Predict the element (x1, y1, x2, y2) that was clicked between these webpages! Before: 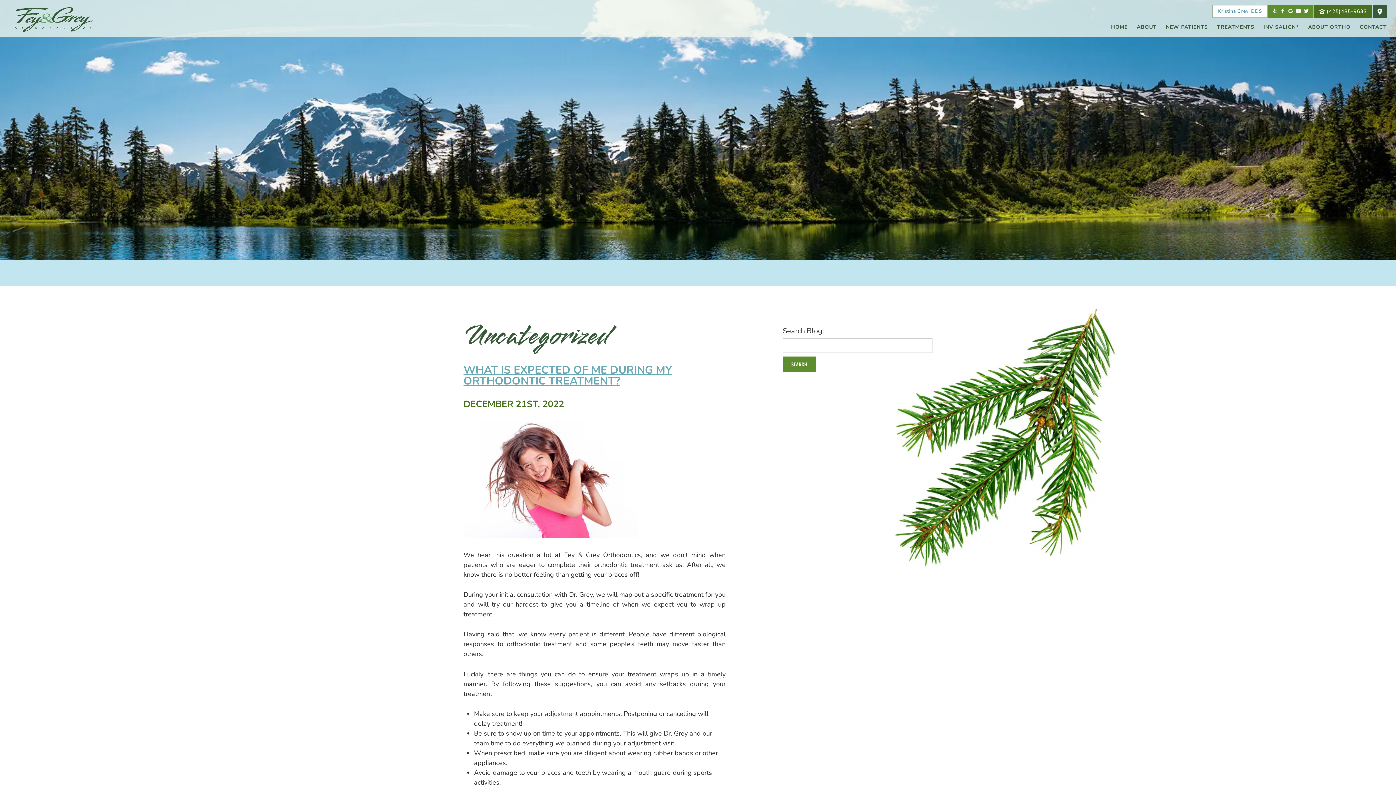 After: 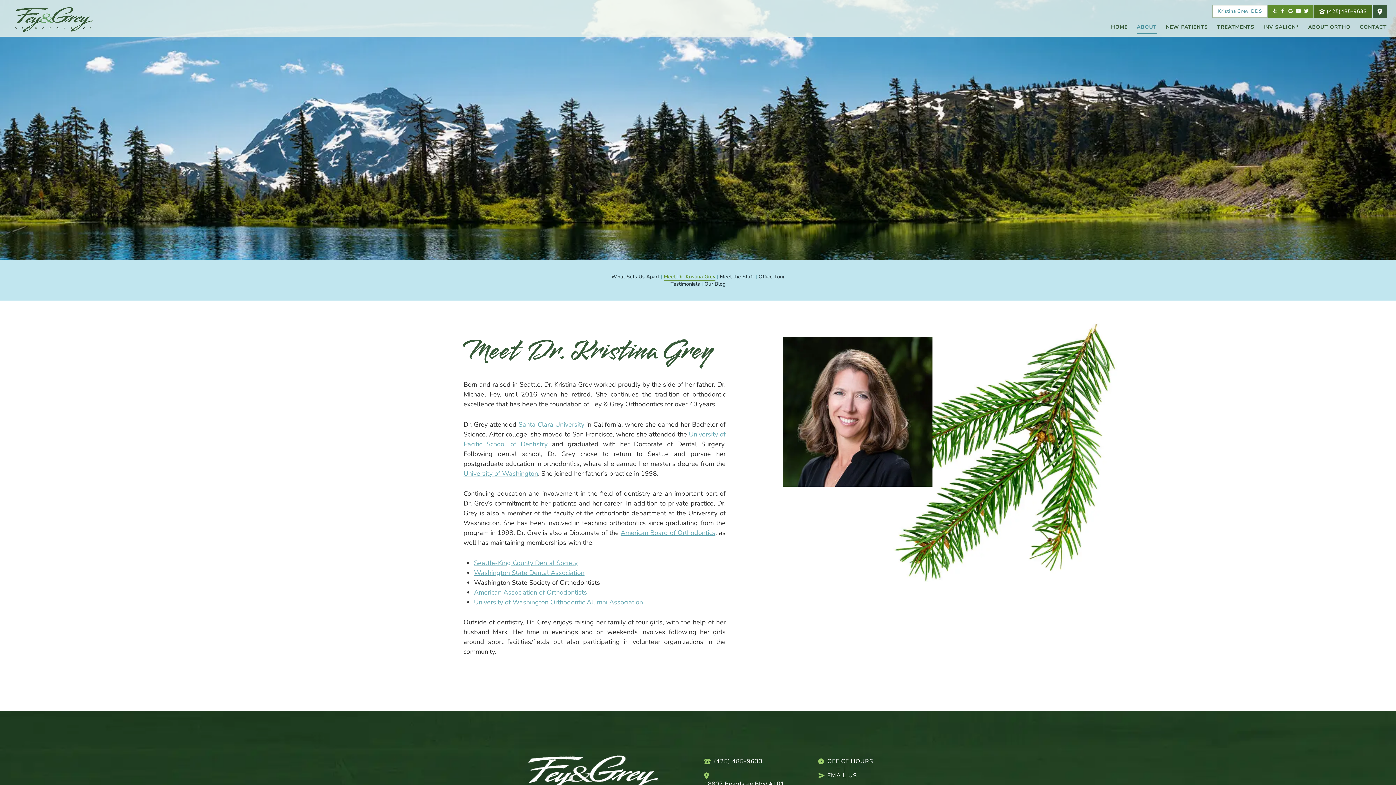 Action: label: Kristina Grey, DDS bbox: (1212, 5, 1268, 17)